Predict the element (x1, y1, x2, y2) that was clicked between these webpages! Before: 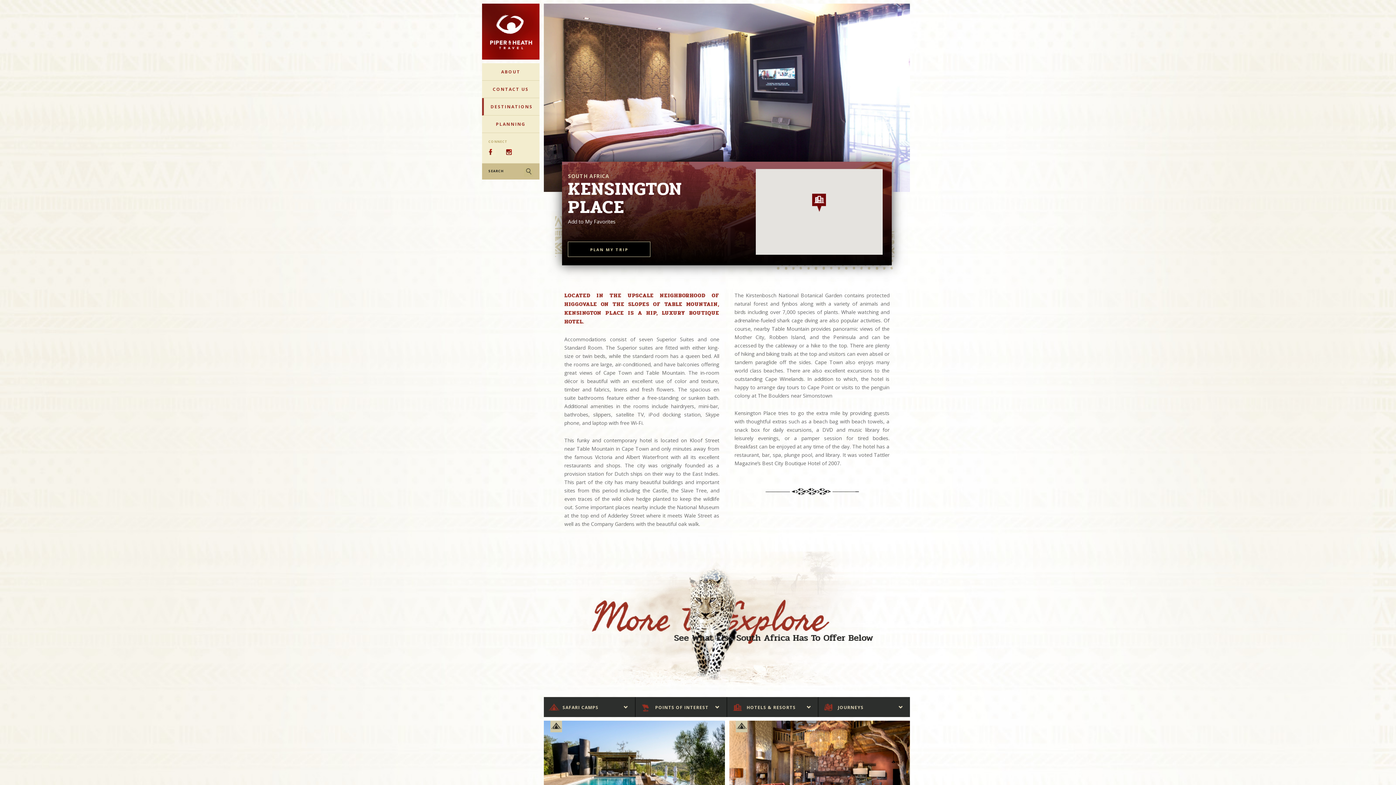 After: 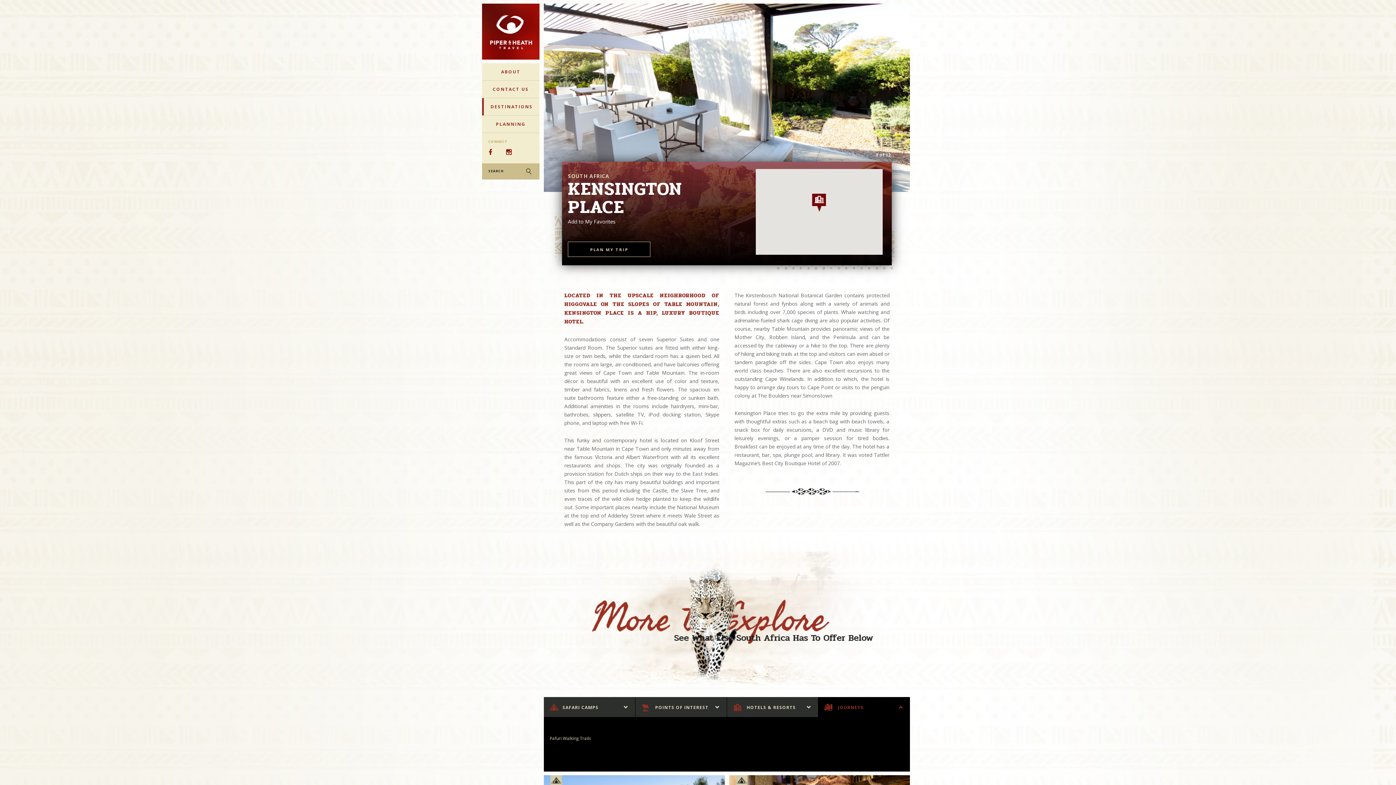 Action: bbox: (818, 697, 910, 718) label:  JOURNEYS 